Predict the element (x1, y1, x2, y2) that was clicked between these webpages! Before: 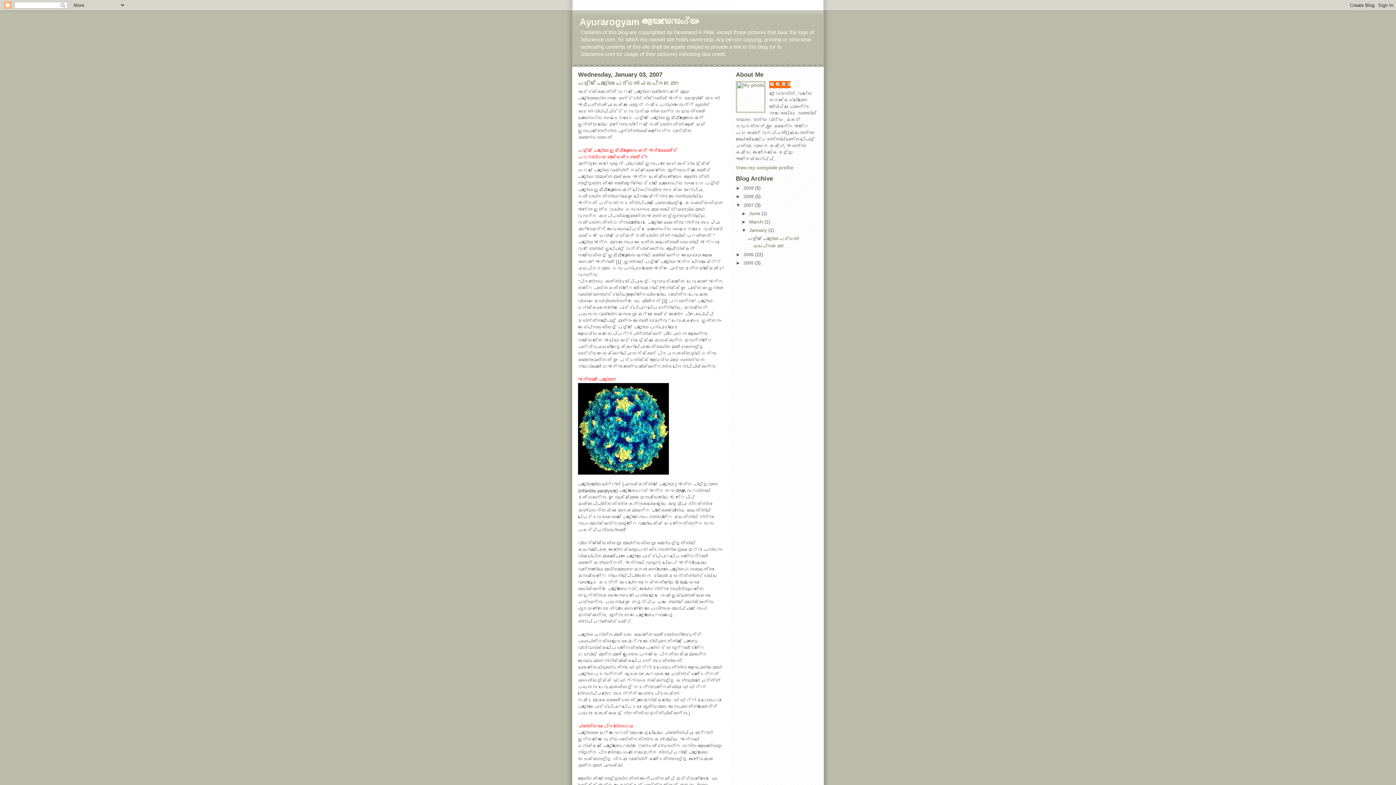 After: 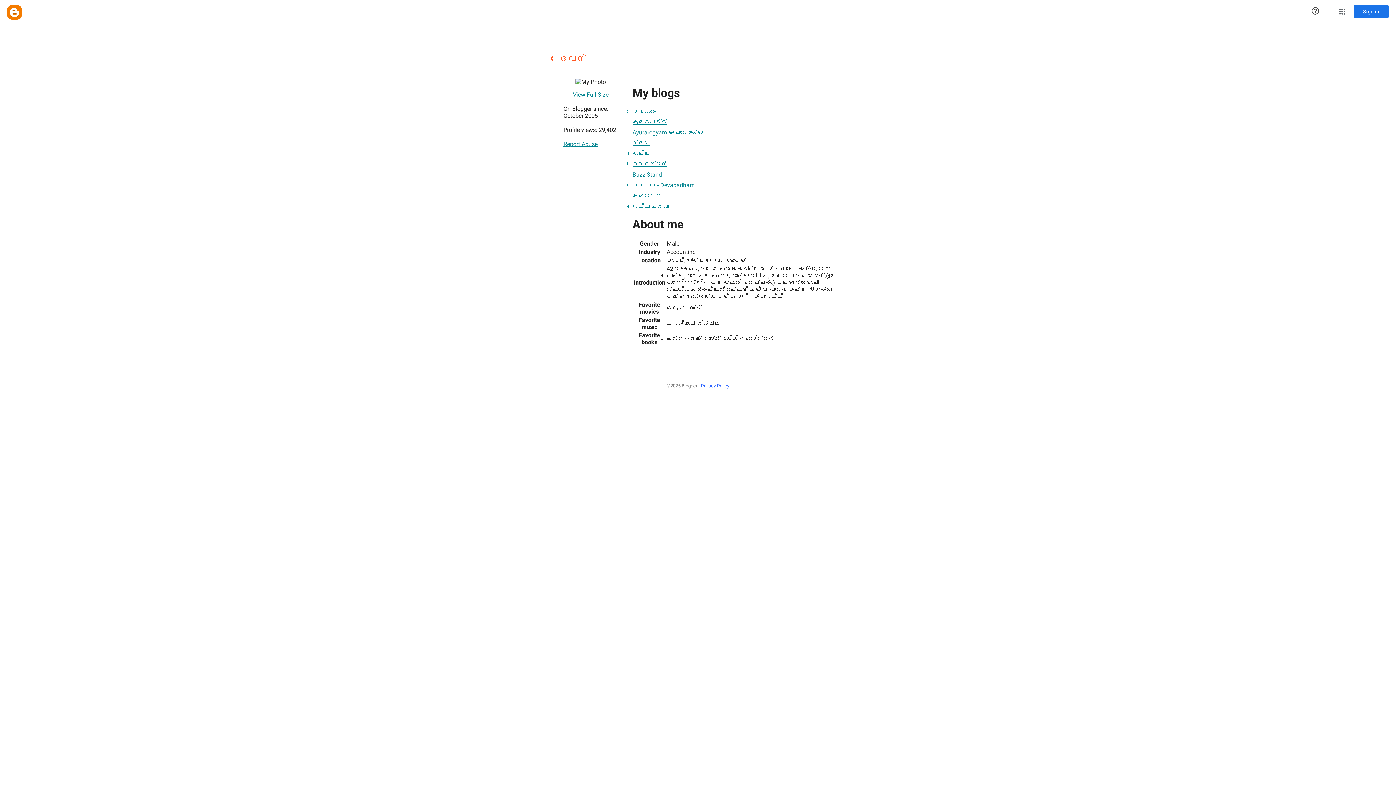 Action: bbox: (769, 80, 790, 88) label: ദേവന്‍